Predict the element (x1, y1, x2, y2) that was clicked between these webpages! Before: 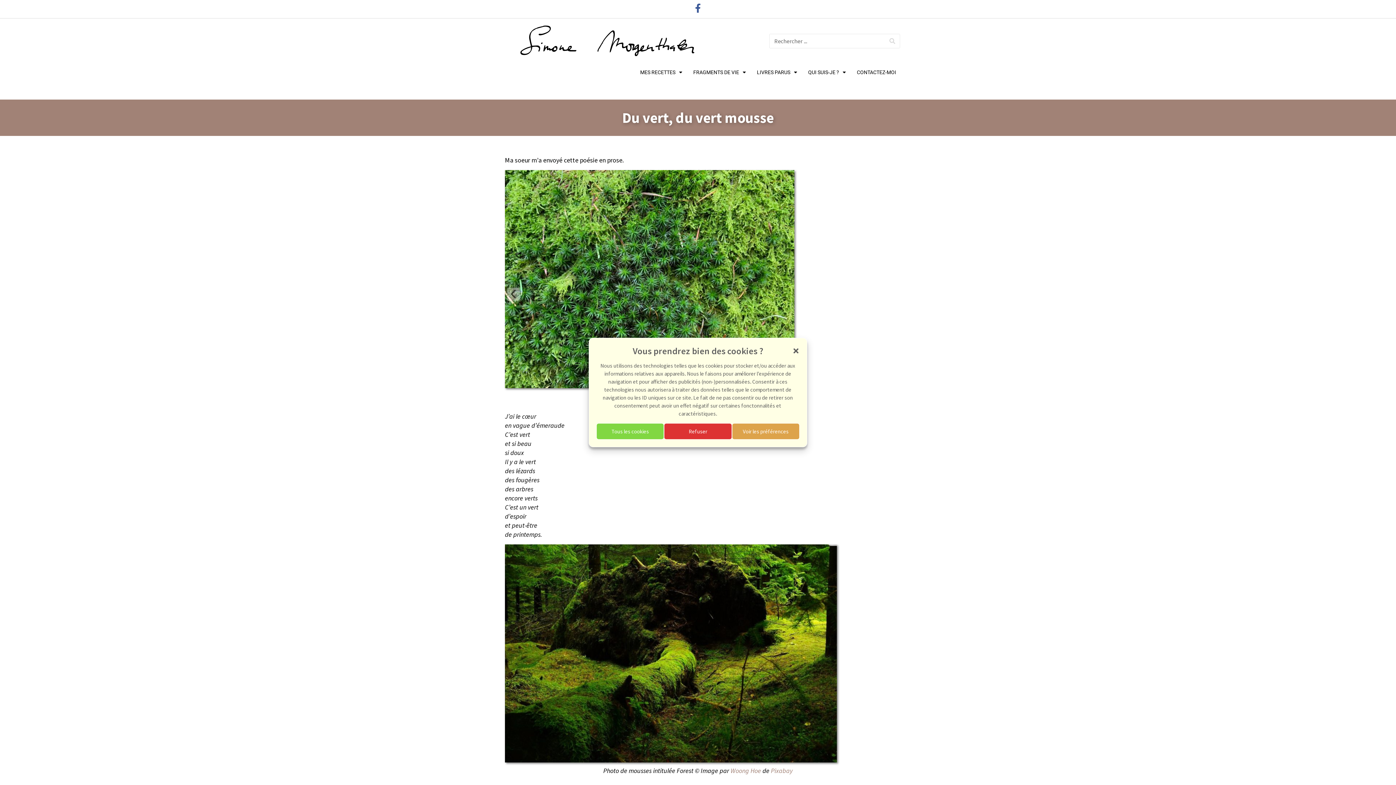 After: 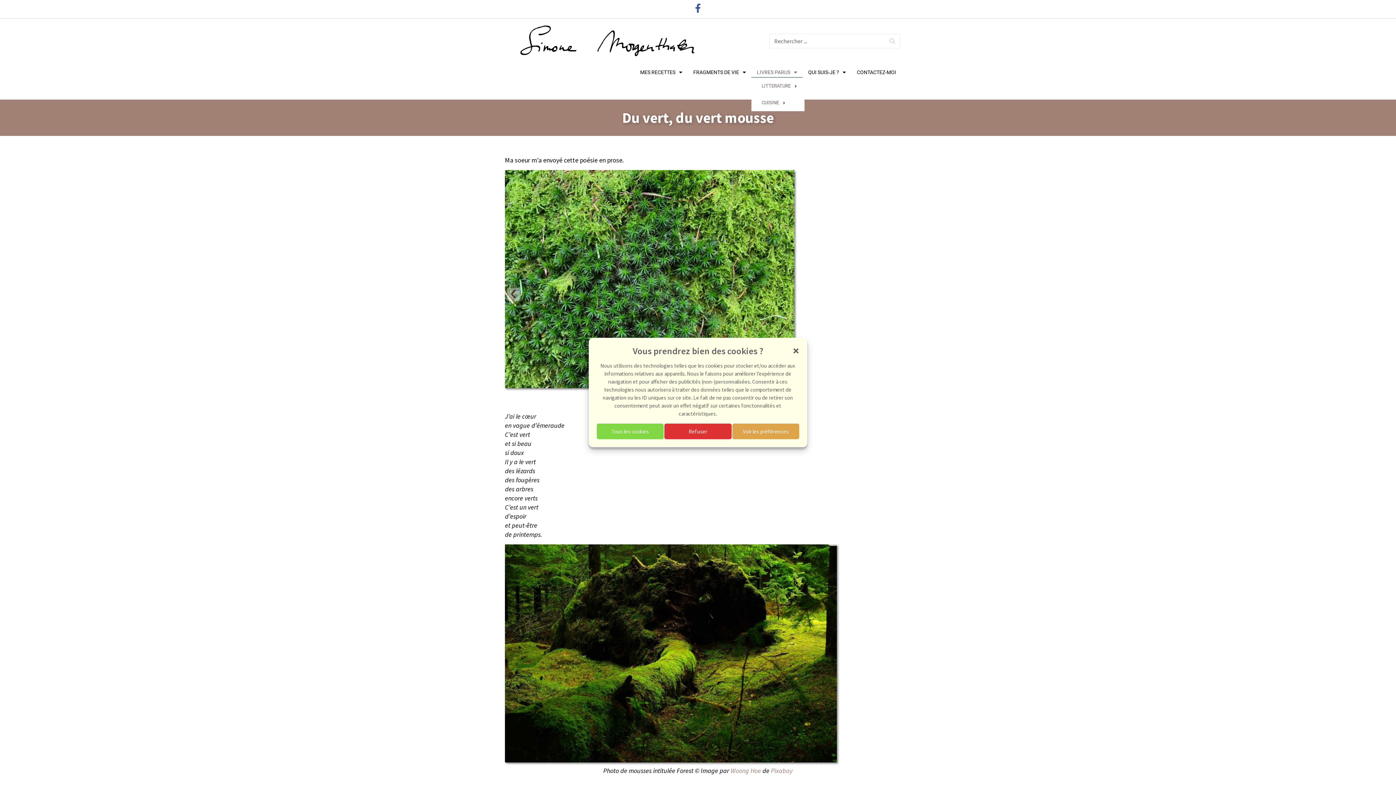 Action: label: LIVRES PARUS bbox: (751, 67, 802, 77)